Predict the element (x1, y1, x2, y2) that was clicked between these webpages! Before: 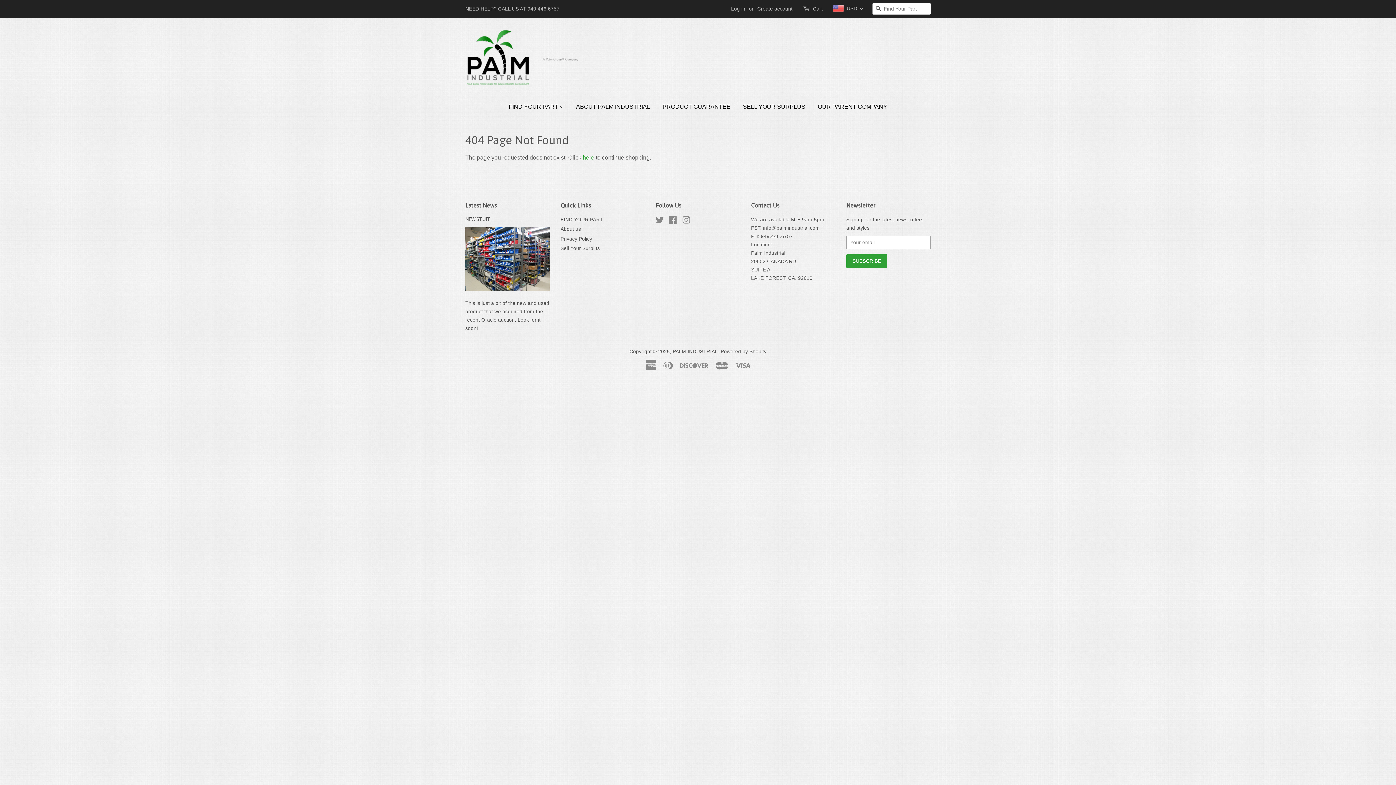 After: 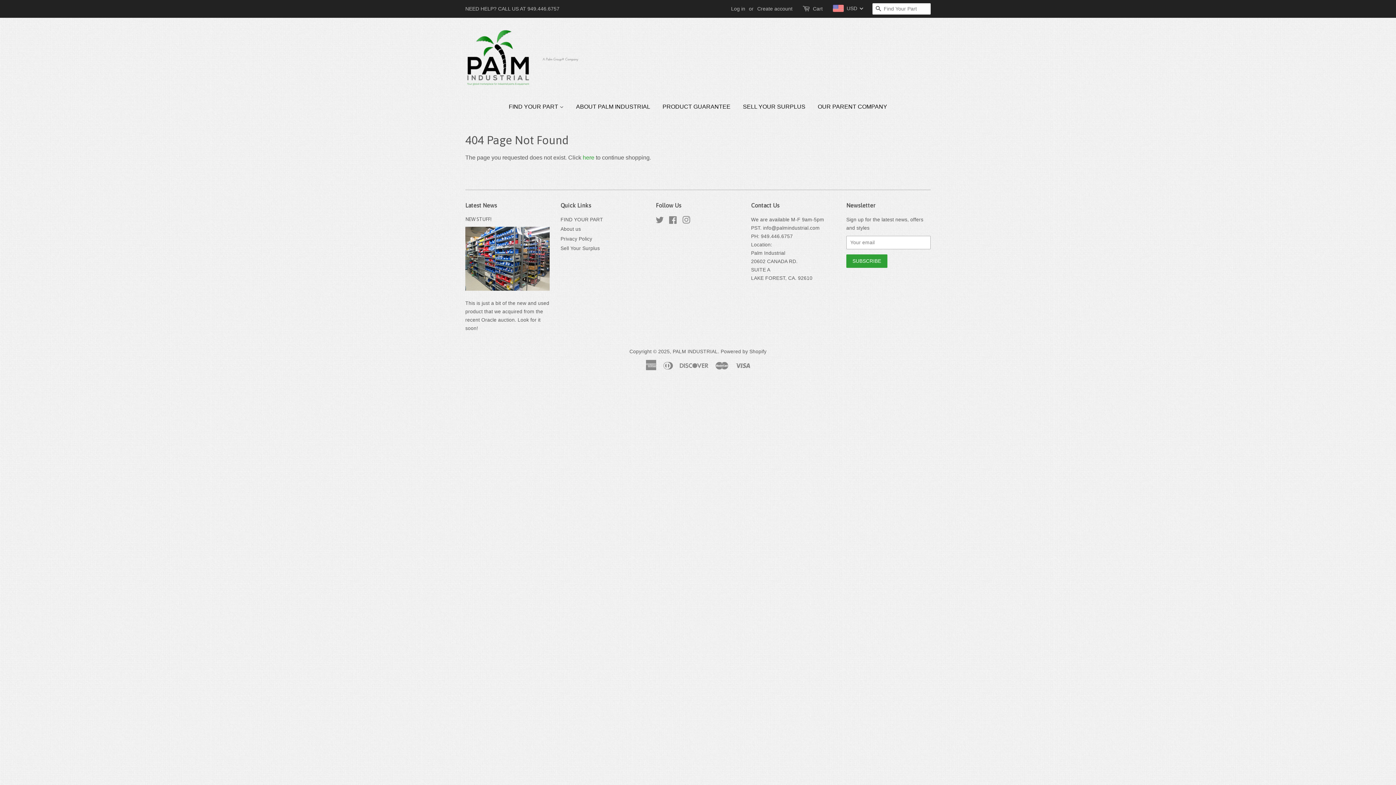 Action: label: Instagram bbox: (682, 218, 690, 224)